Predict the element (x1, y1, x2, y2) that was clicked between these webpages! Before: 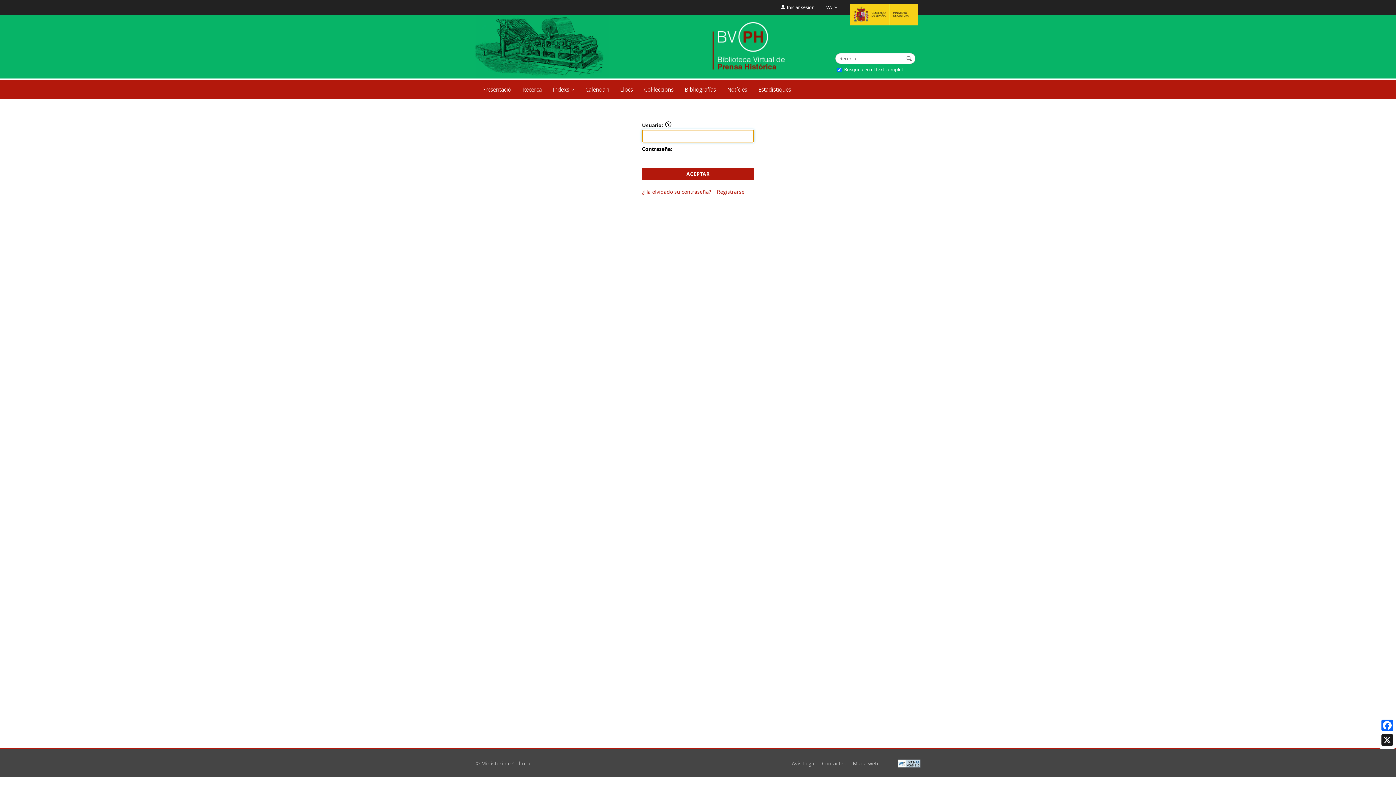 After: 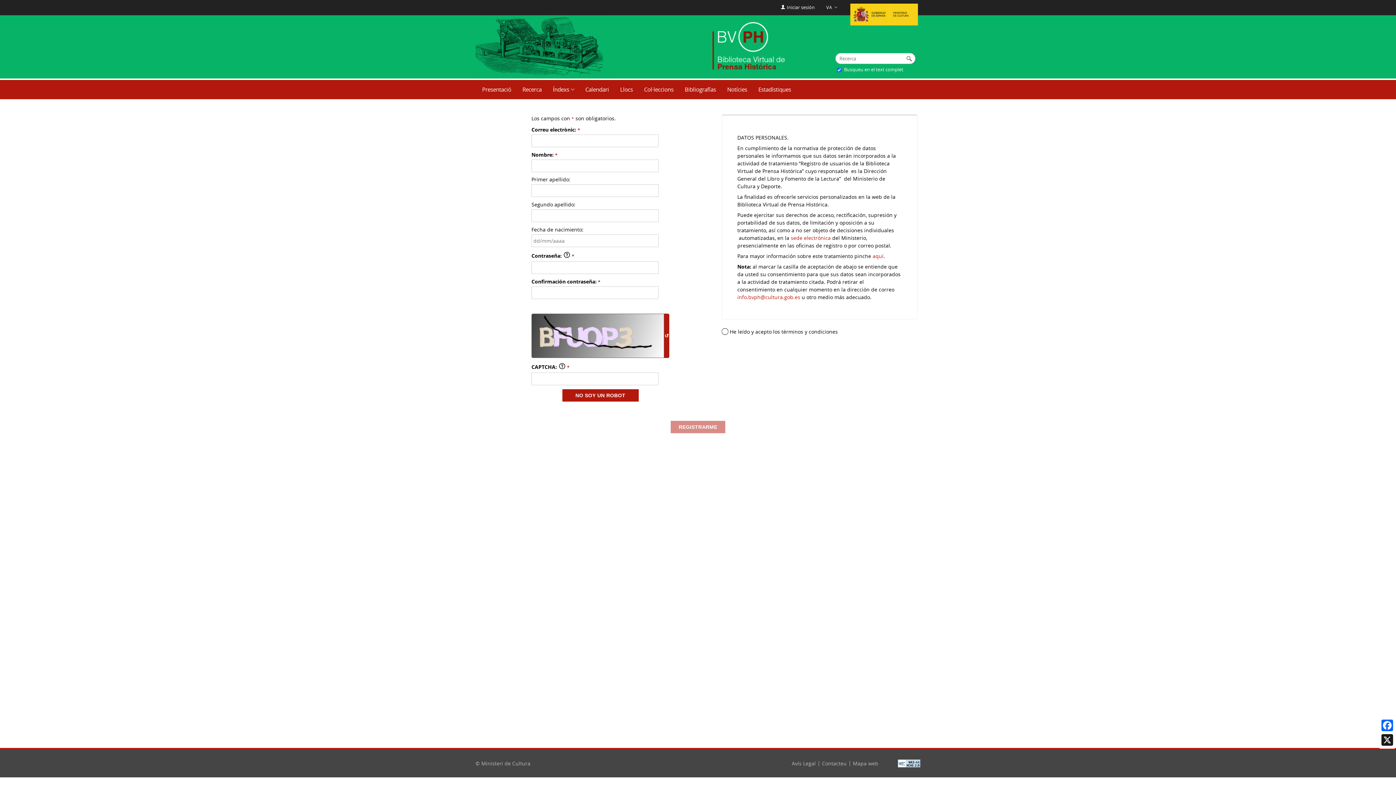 Action: bbox: (717, 188, 744, 195) label: Registrarse